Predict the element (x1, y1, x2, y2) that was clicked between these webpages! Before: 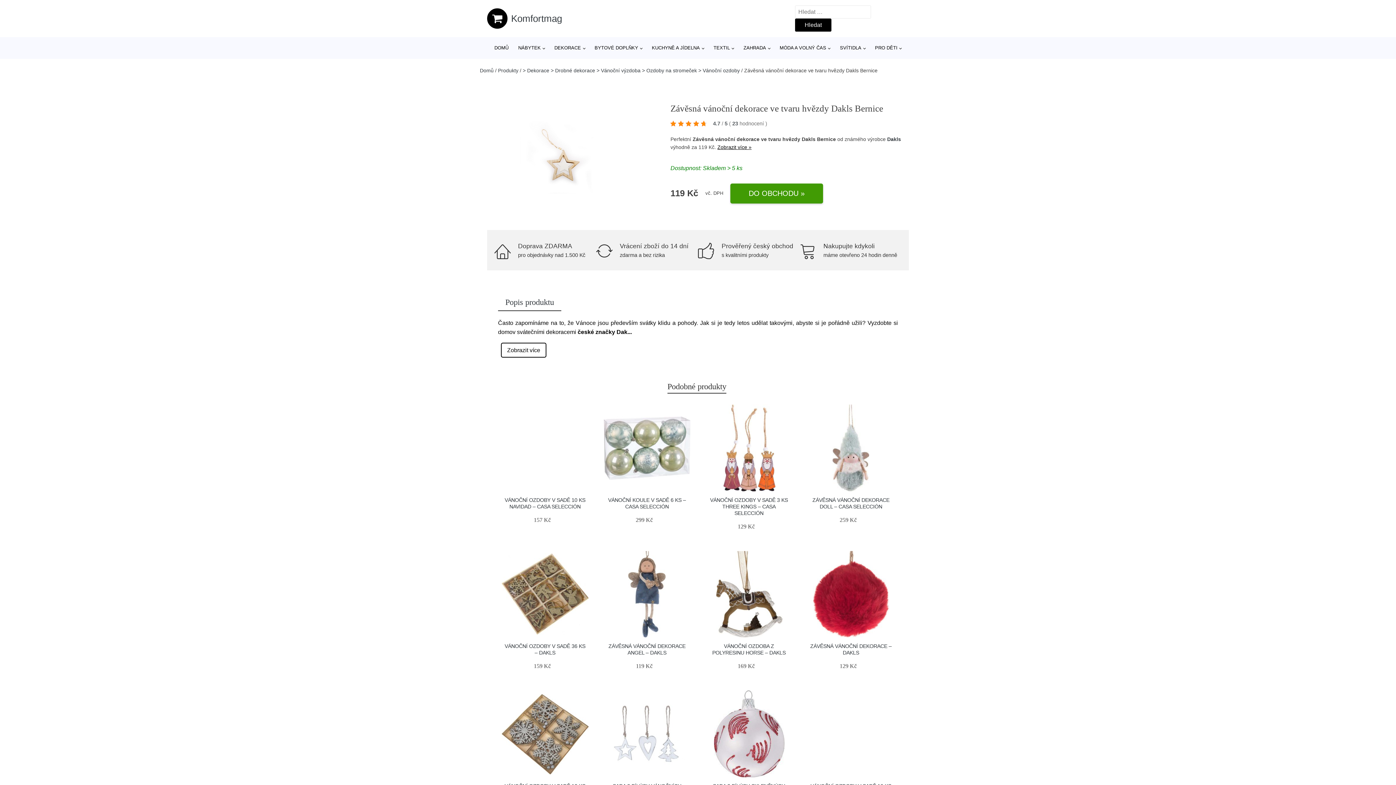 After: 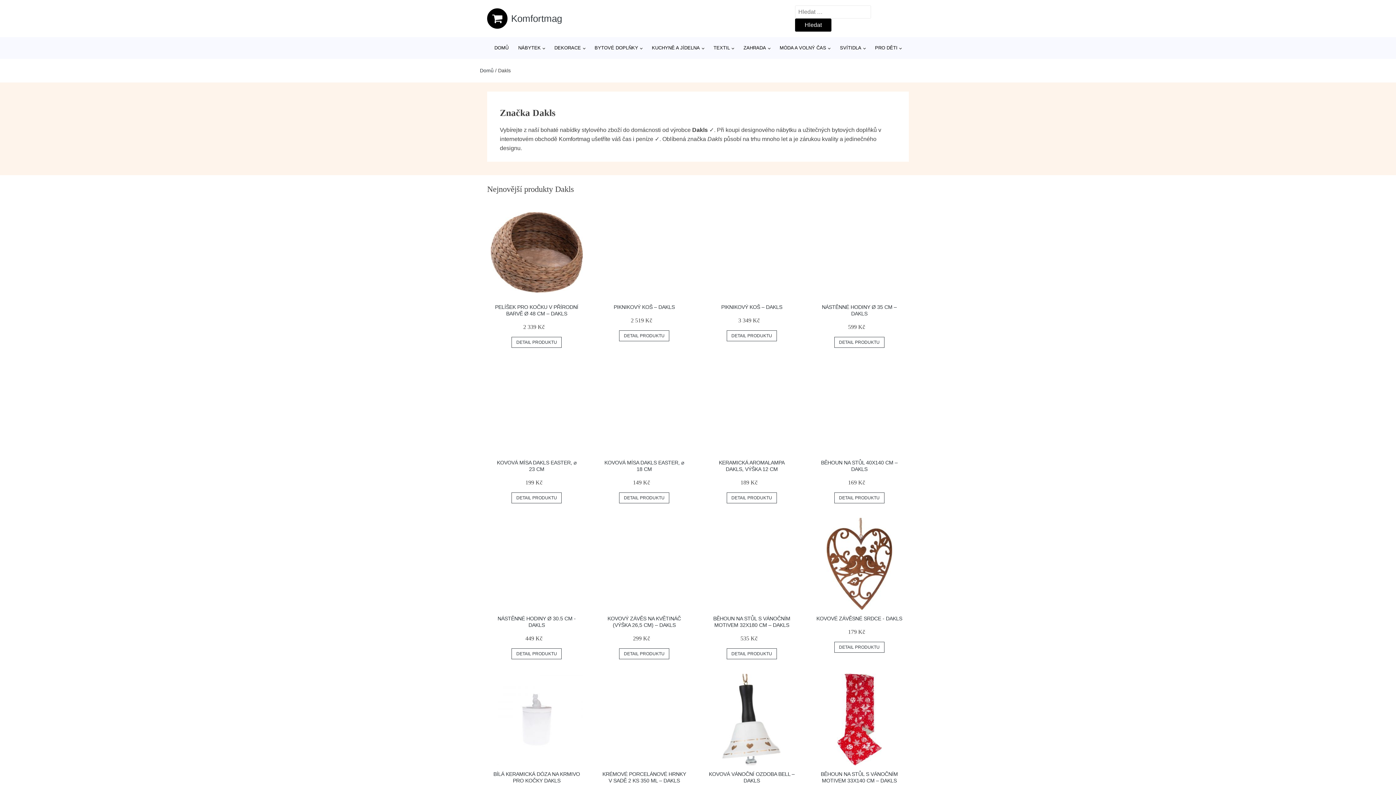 Action: label: Dakls bbox: (887, 136, 901, 142)